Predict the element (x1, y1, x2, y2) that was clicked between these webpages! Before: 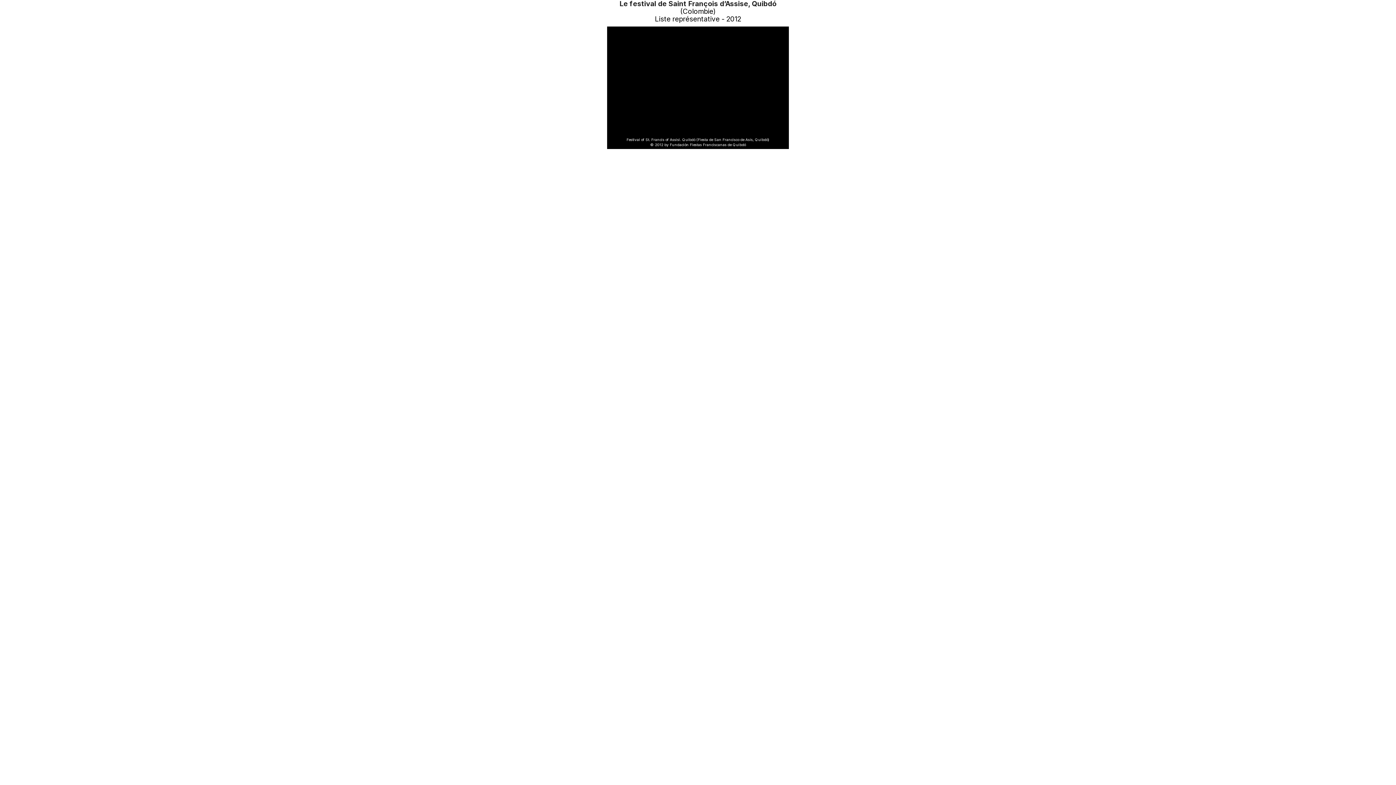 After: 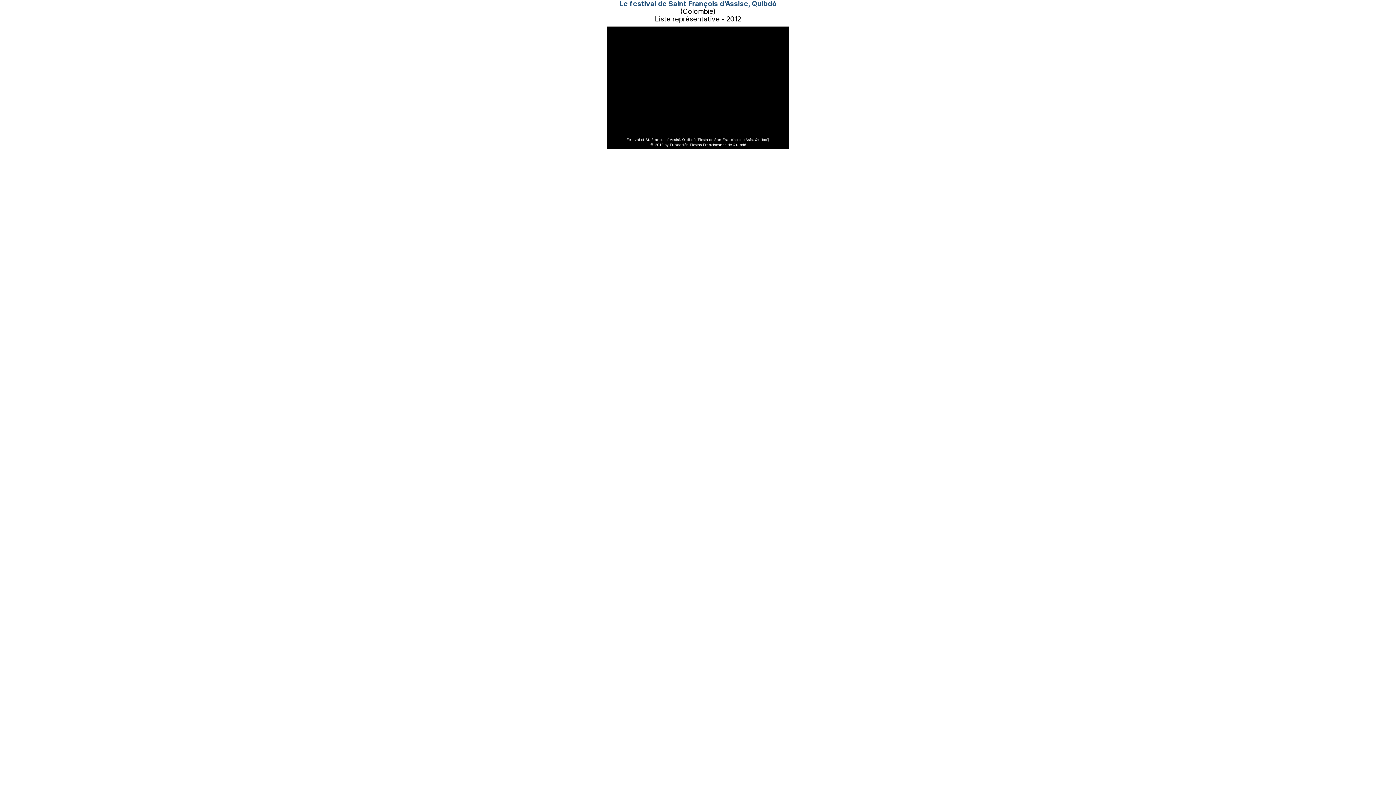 Action: bbox: (619, 0, 776, 8) label: Le festival de Saint François d’Assise, Quibdó